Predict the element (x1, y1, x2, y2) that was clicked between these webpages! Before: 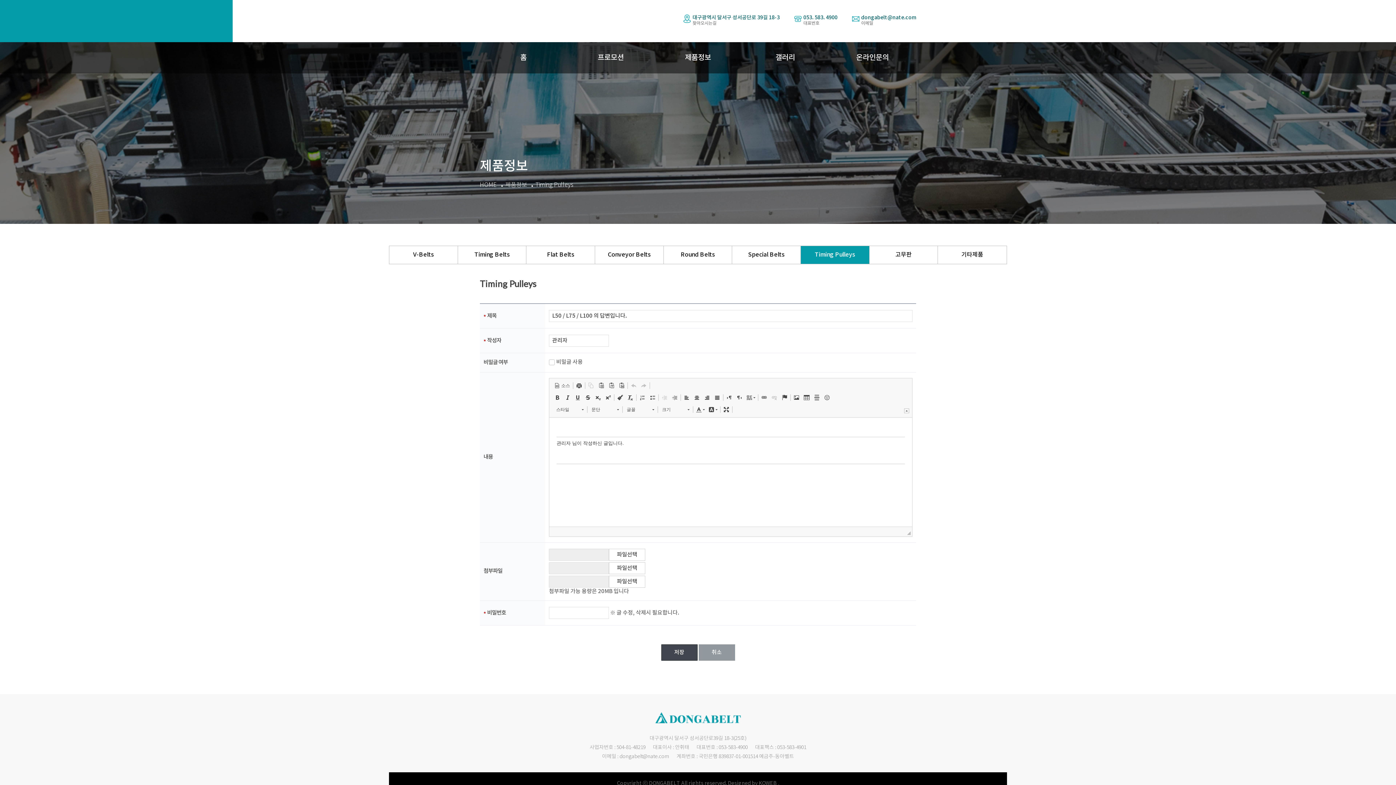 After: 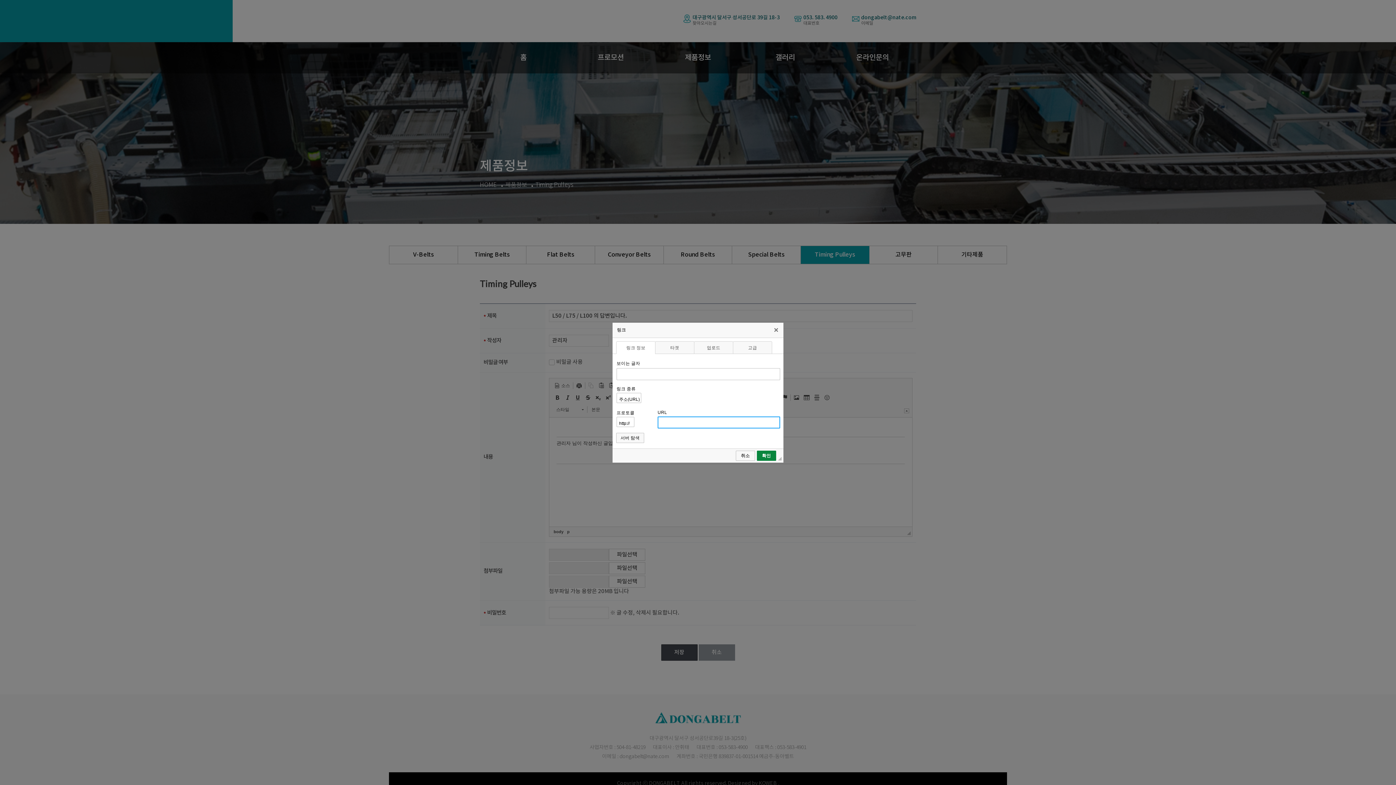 Action: bbox: (759, 393, 769, 402) label:  